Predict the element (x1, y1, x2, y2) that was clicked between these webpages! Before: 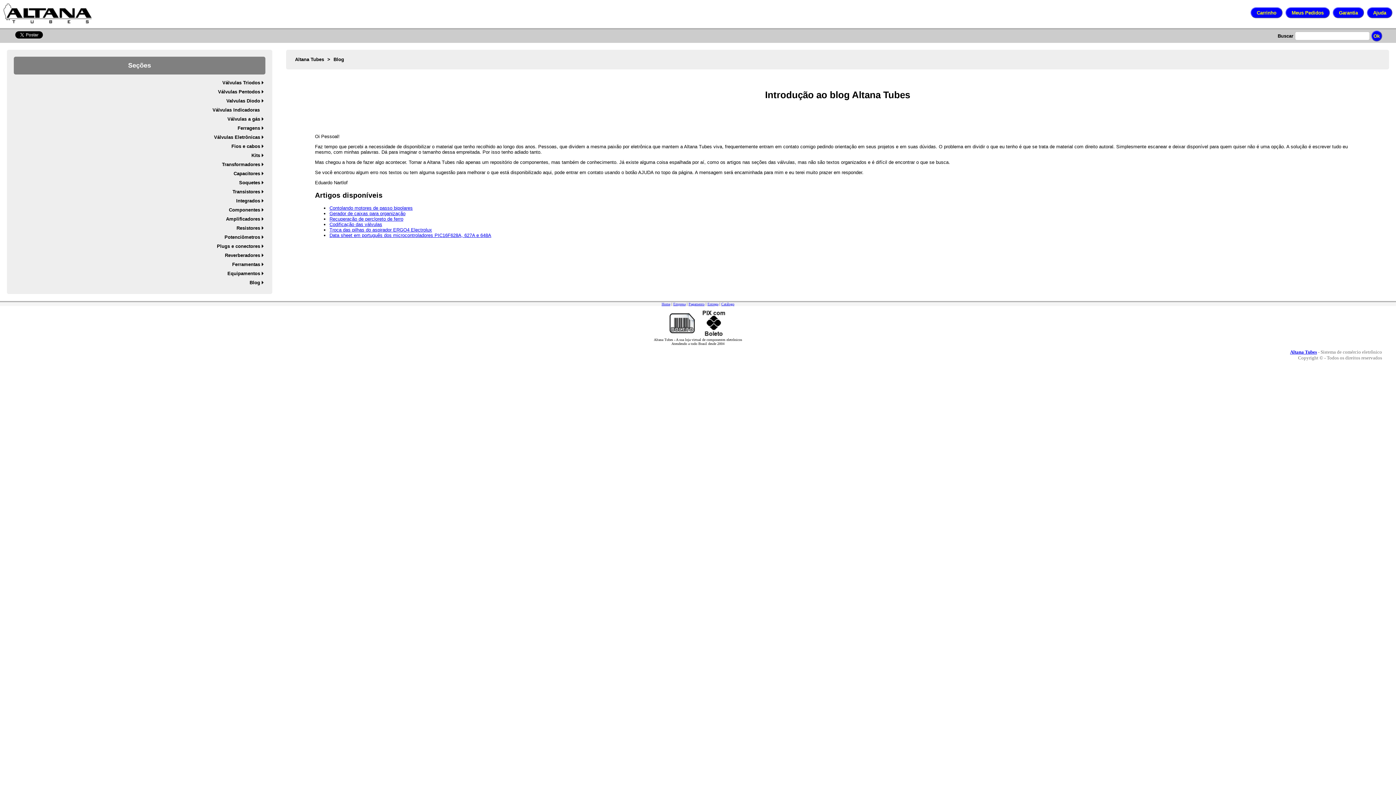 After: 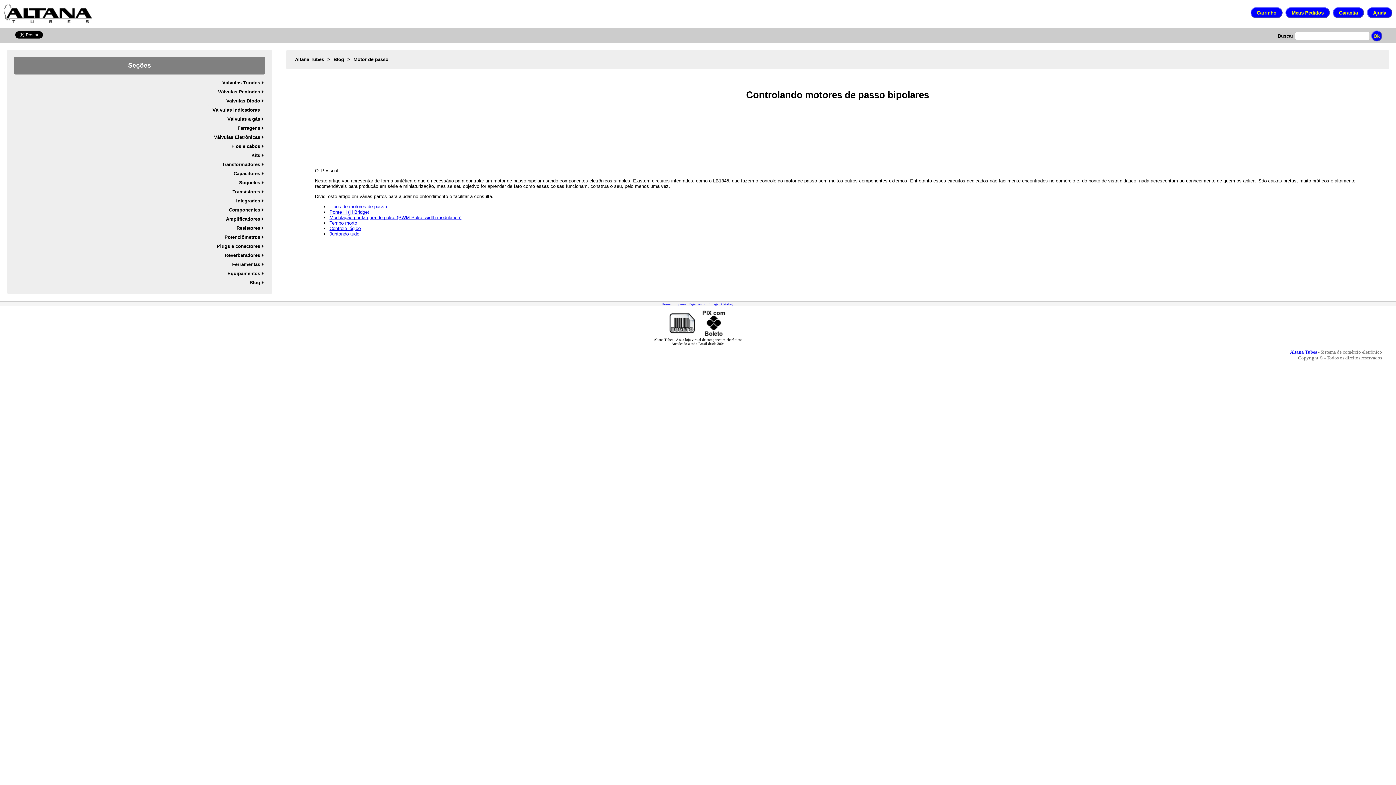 Action: label: Contolando motores de passo bipolares bbox: (329, 205, 412, 210)